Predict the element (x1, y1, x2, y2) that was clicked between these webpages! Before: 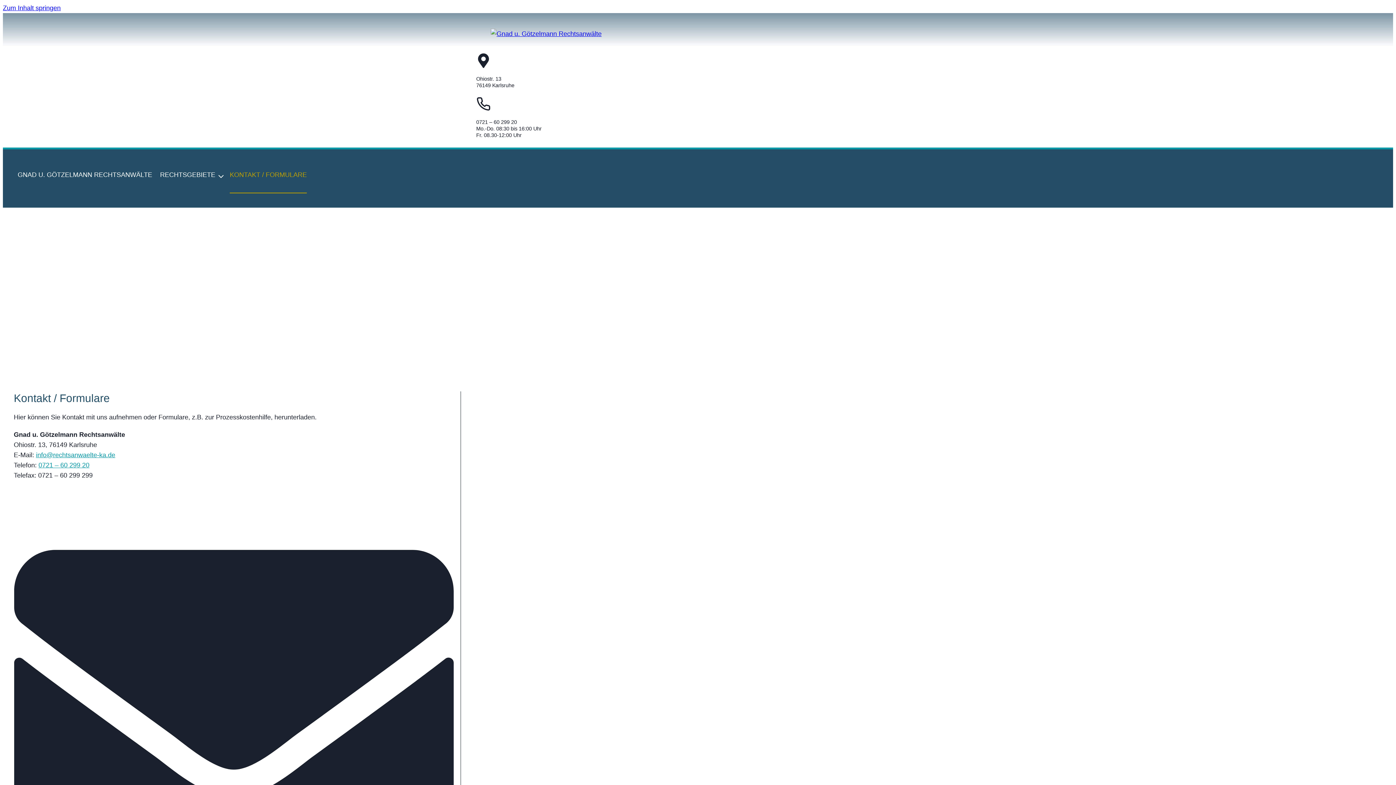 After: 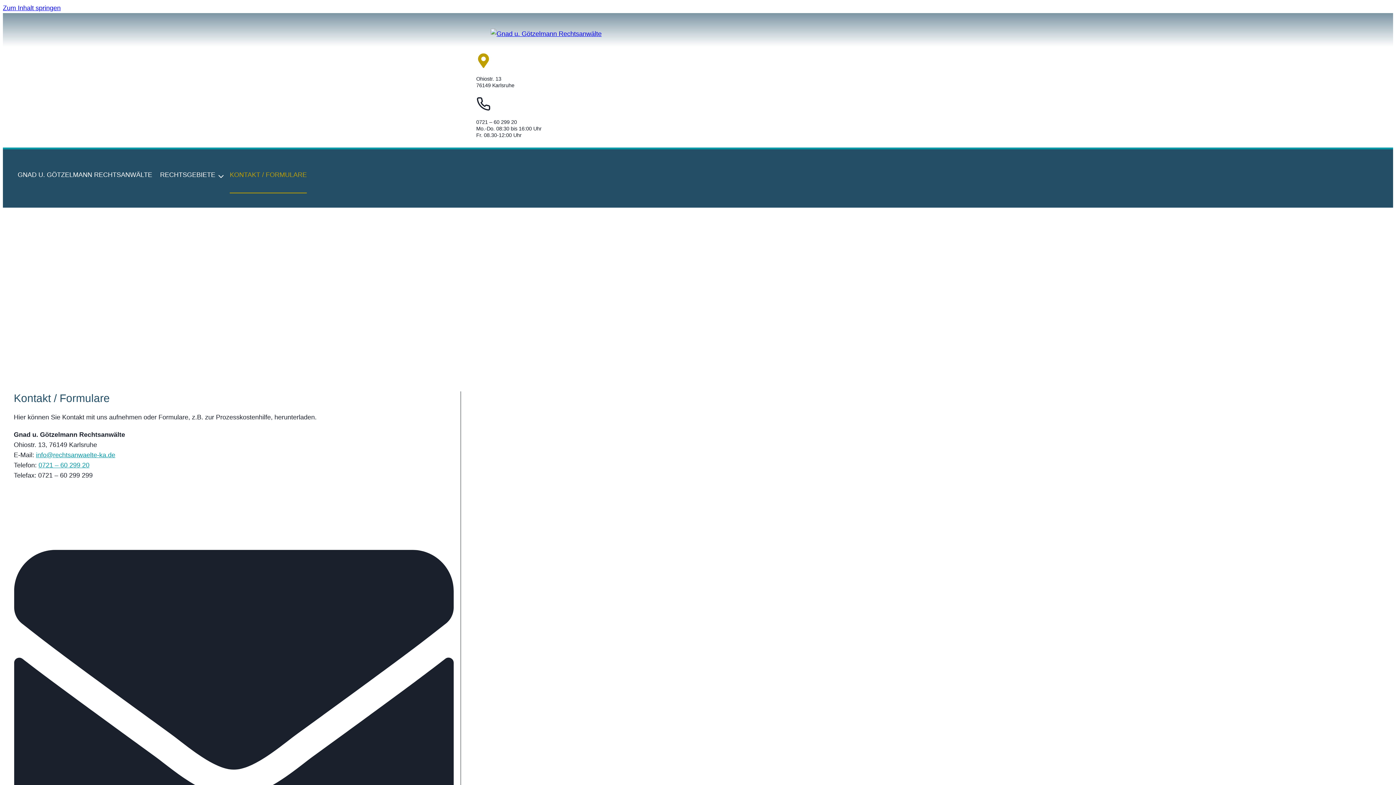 Action: bbox: (476, 45, 920, 75)